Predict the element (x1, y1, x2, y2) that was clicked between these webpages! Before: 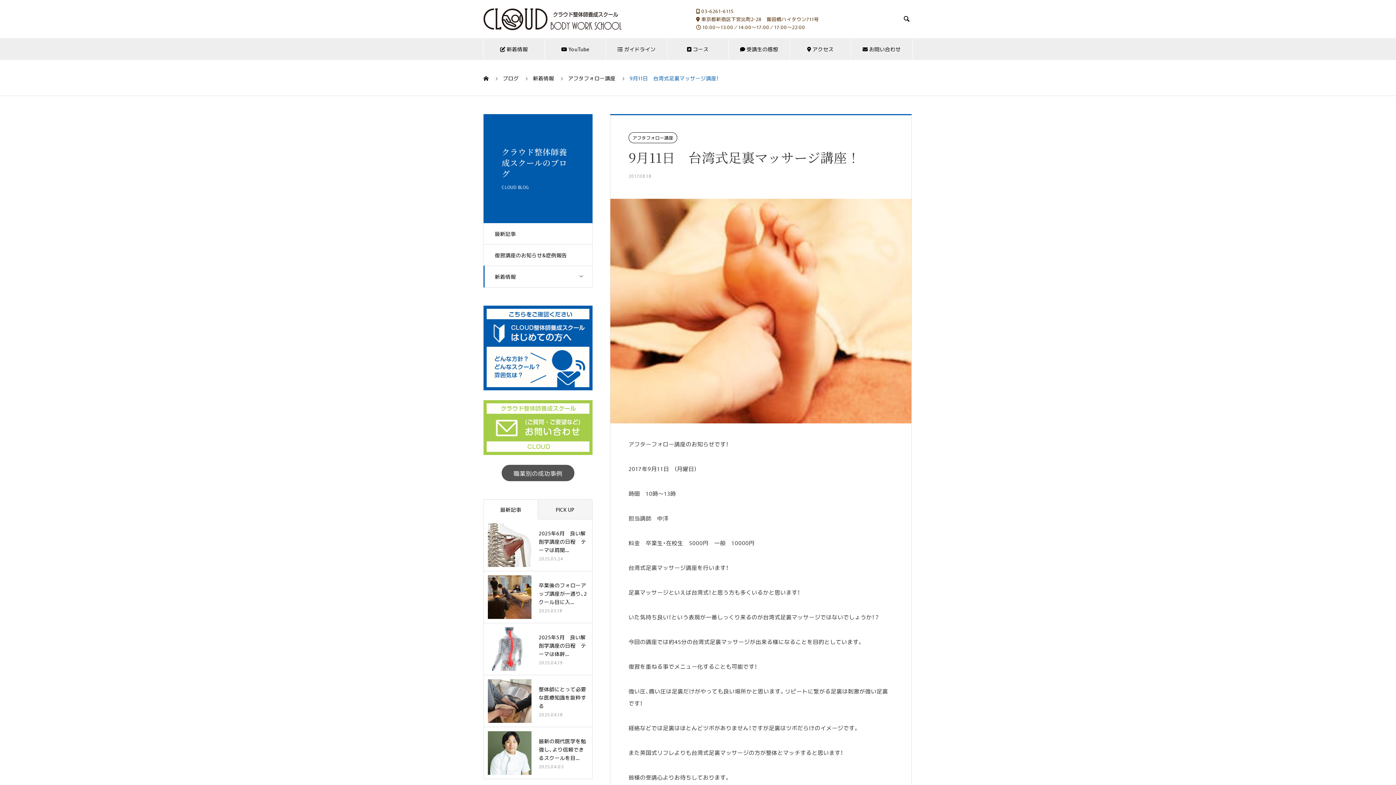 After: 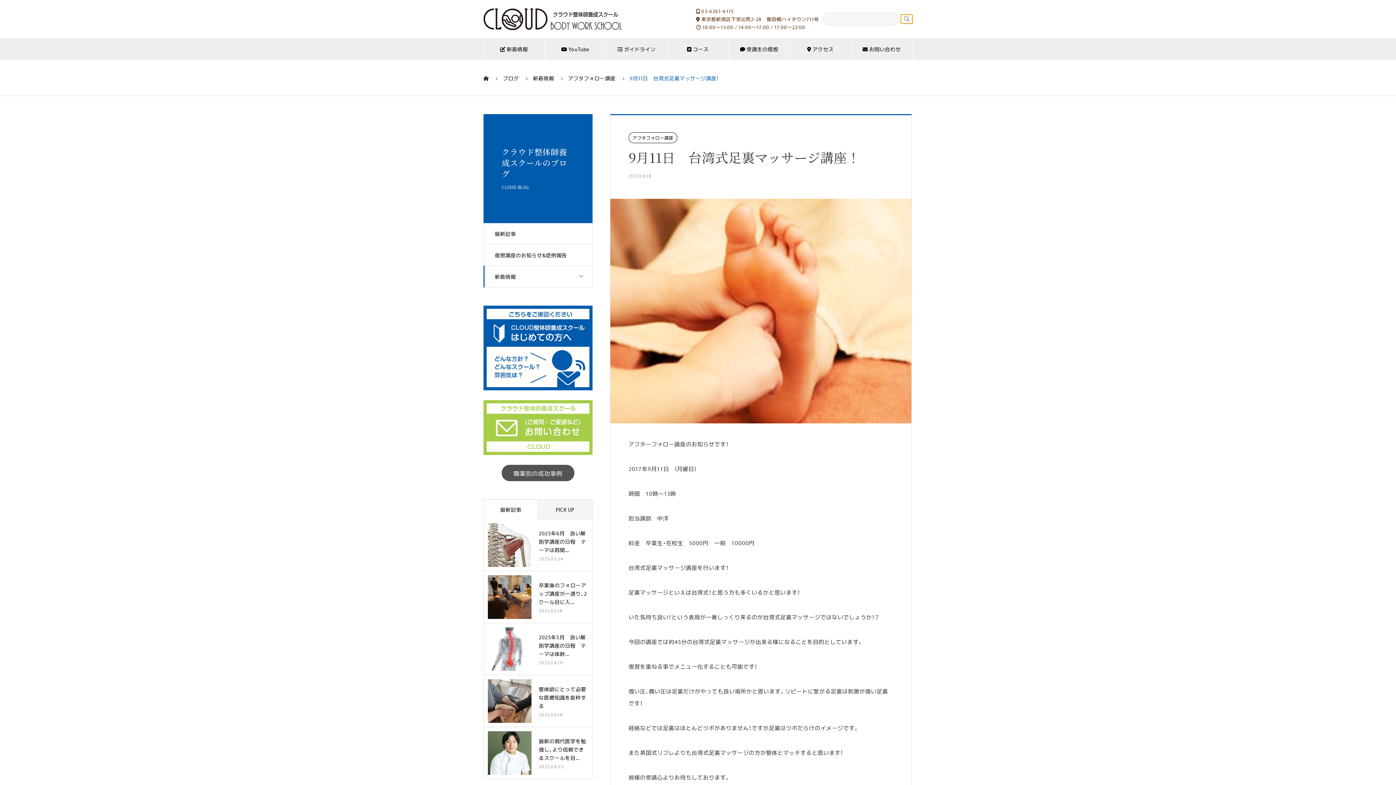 Action: label:  bbox: (901, 14, 912, 23)